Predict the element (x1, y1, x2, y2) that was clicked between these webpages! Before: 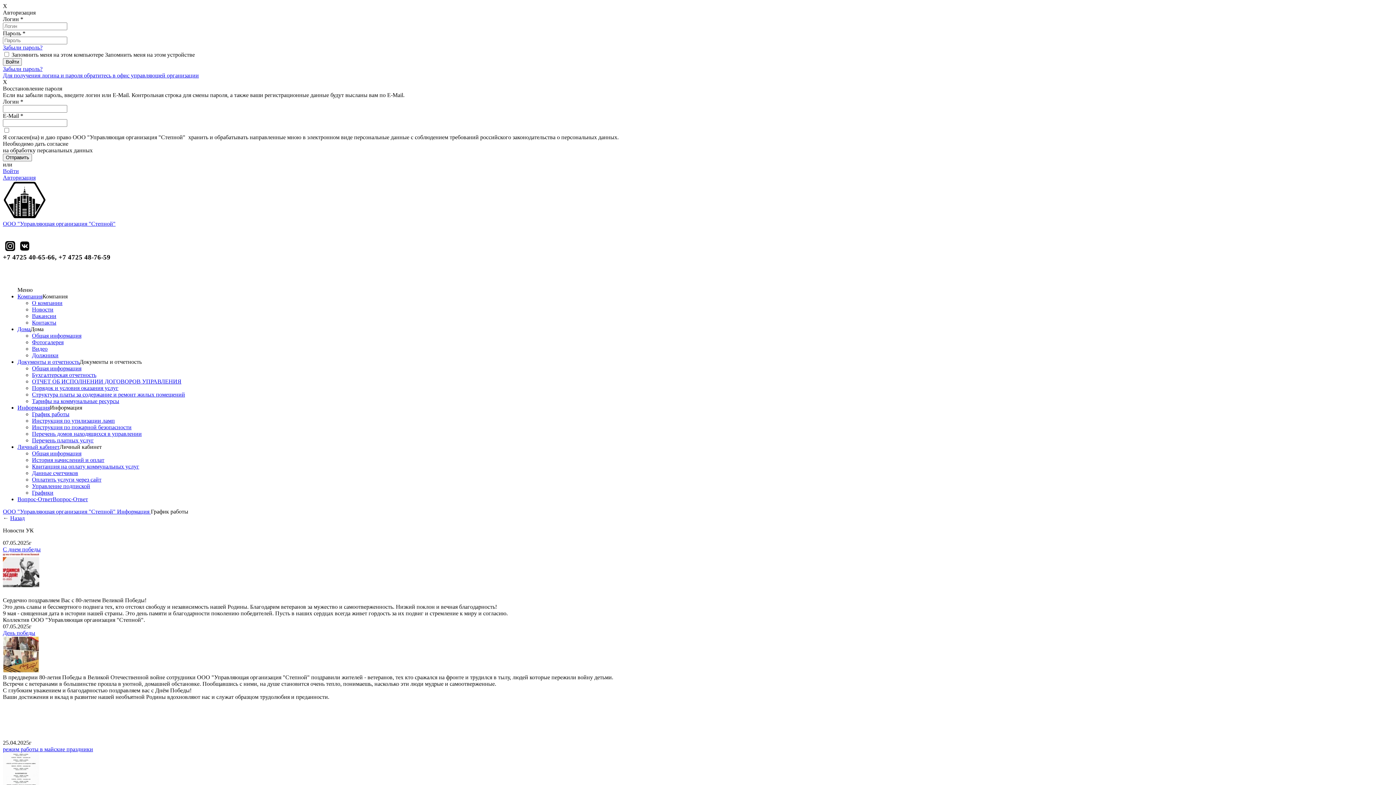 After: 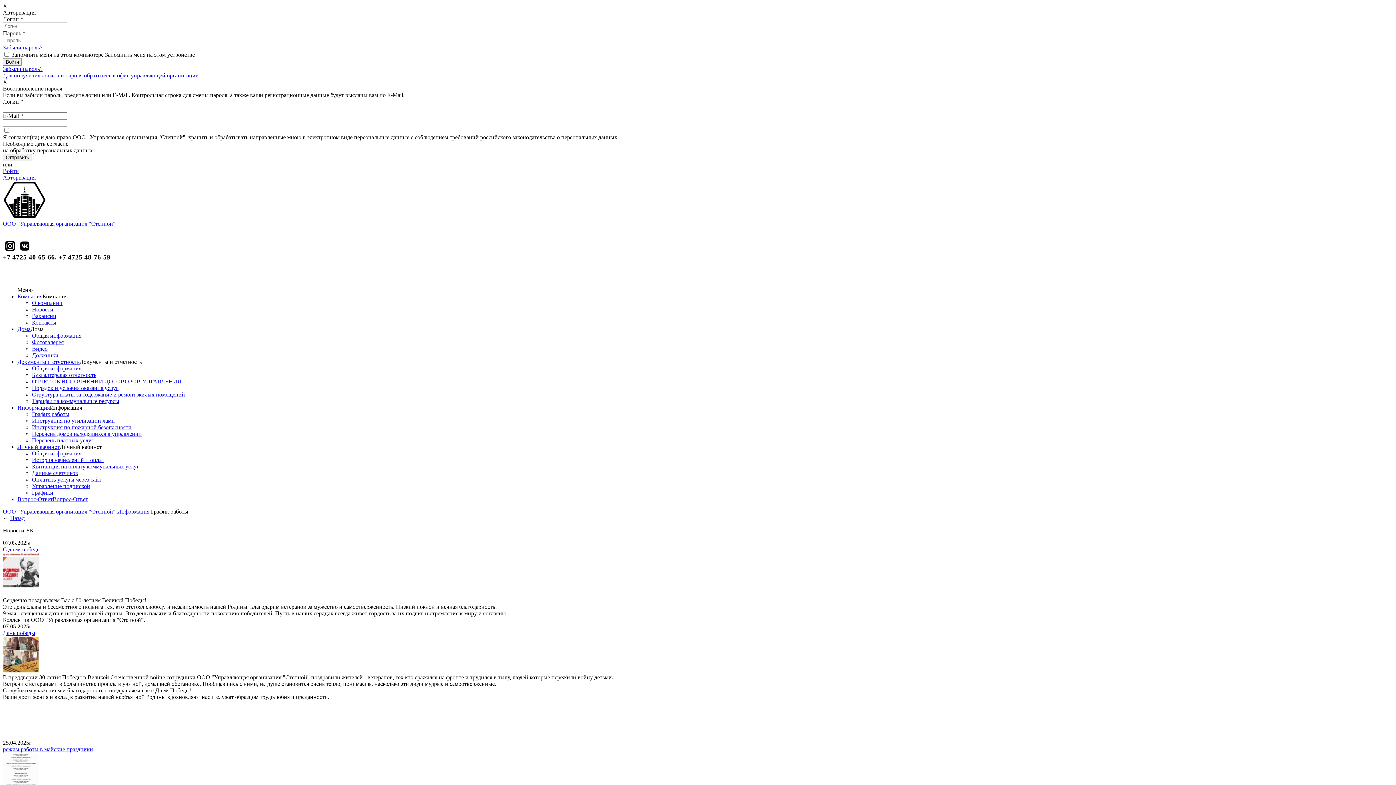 Action: bbox: (2, 72, 198, 78) label: Для получения логина и пароля обратитесь в офис управляющей организации